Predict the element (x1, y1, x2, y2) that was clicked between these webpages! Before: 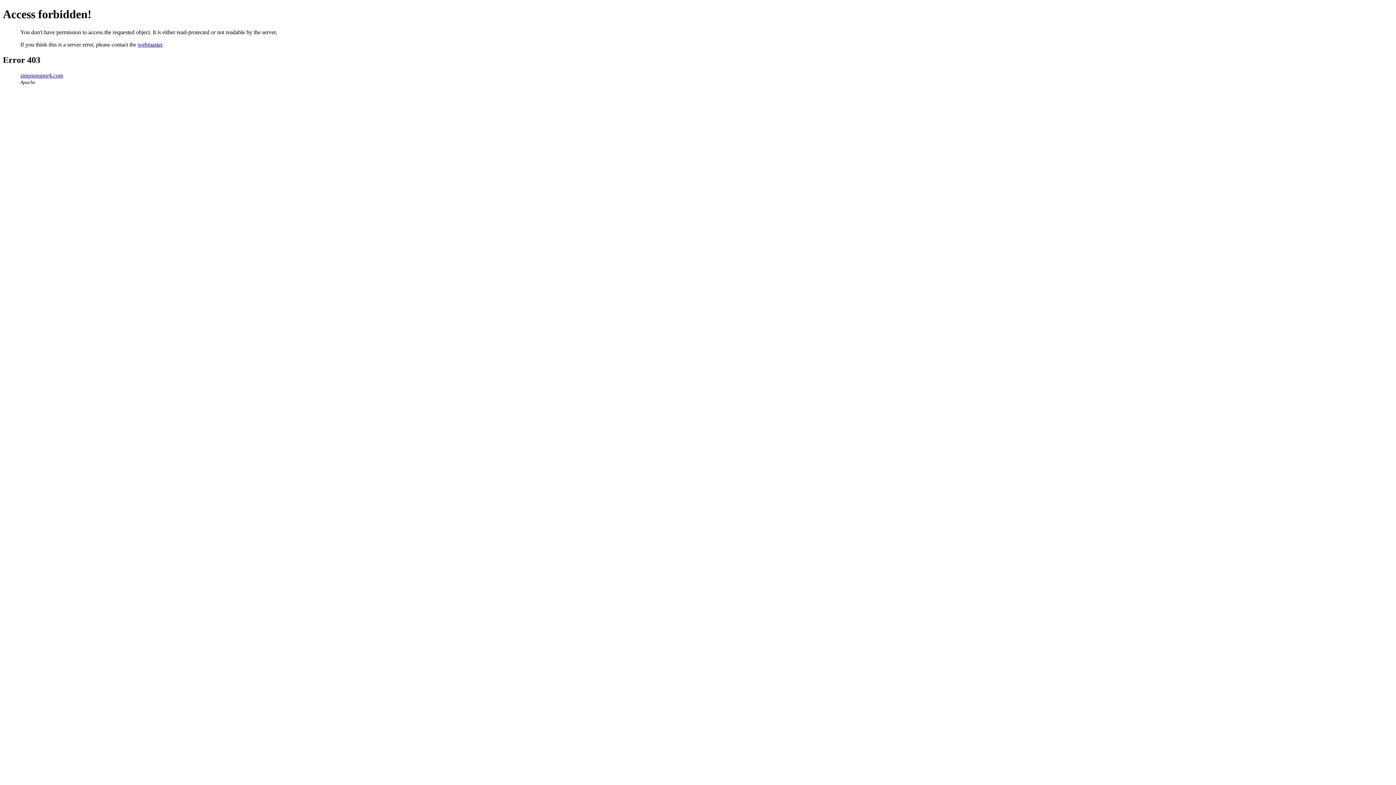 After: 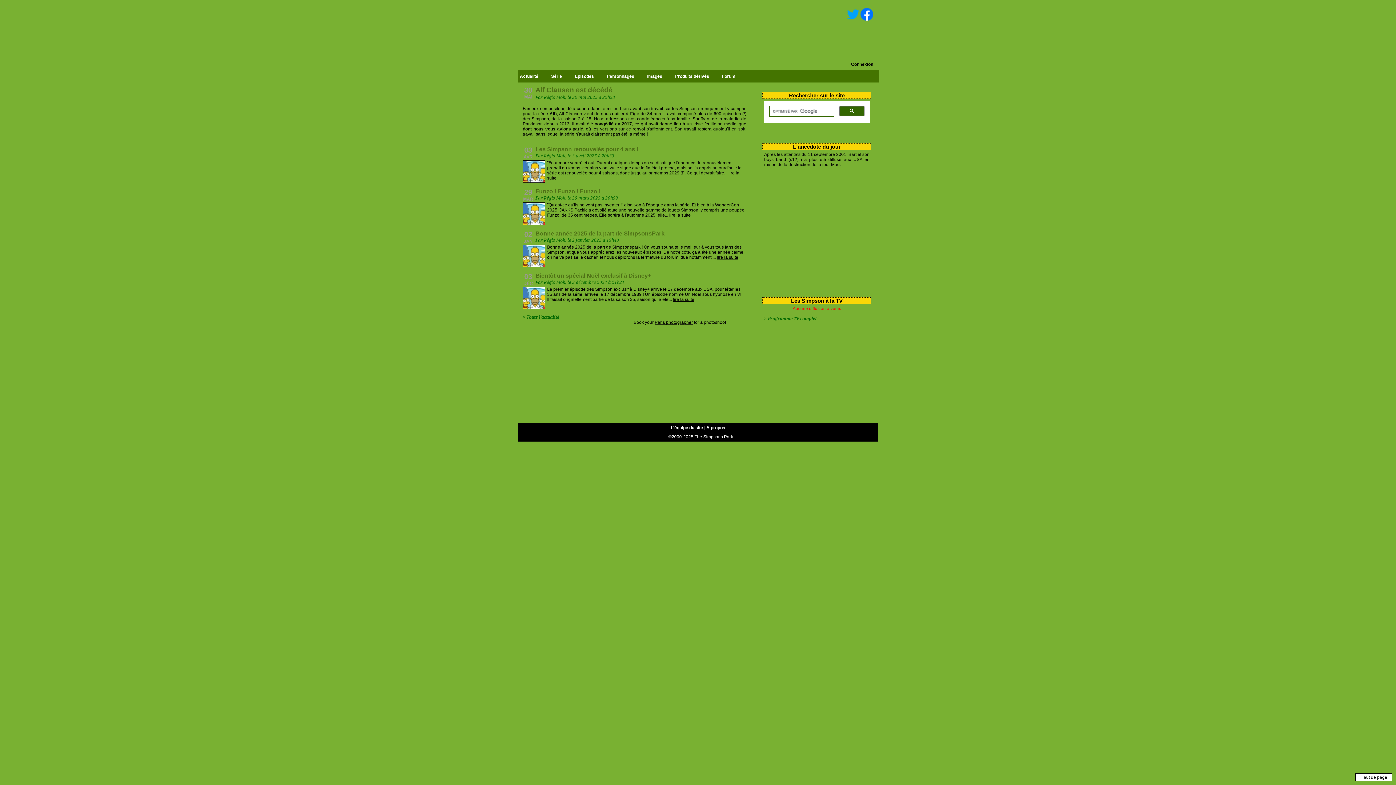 Action: bbox: (20, 72, 63, 78) label: simpsonspark.com